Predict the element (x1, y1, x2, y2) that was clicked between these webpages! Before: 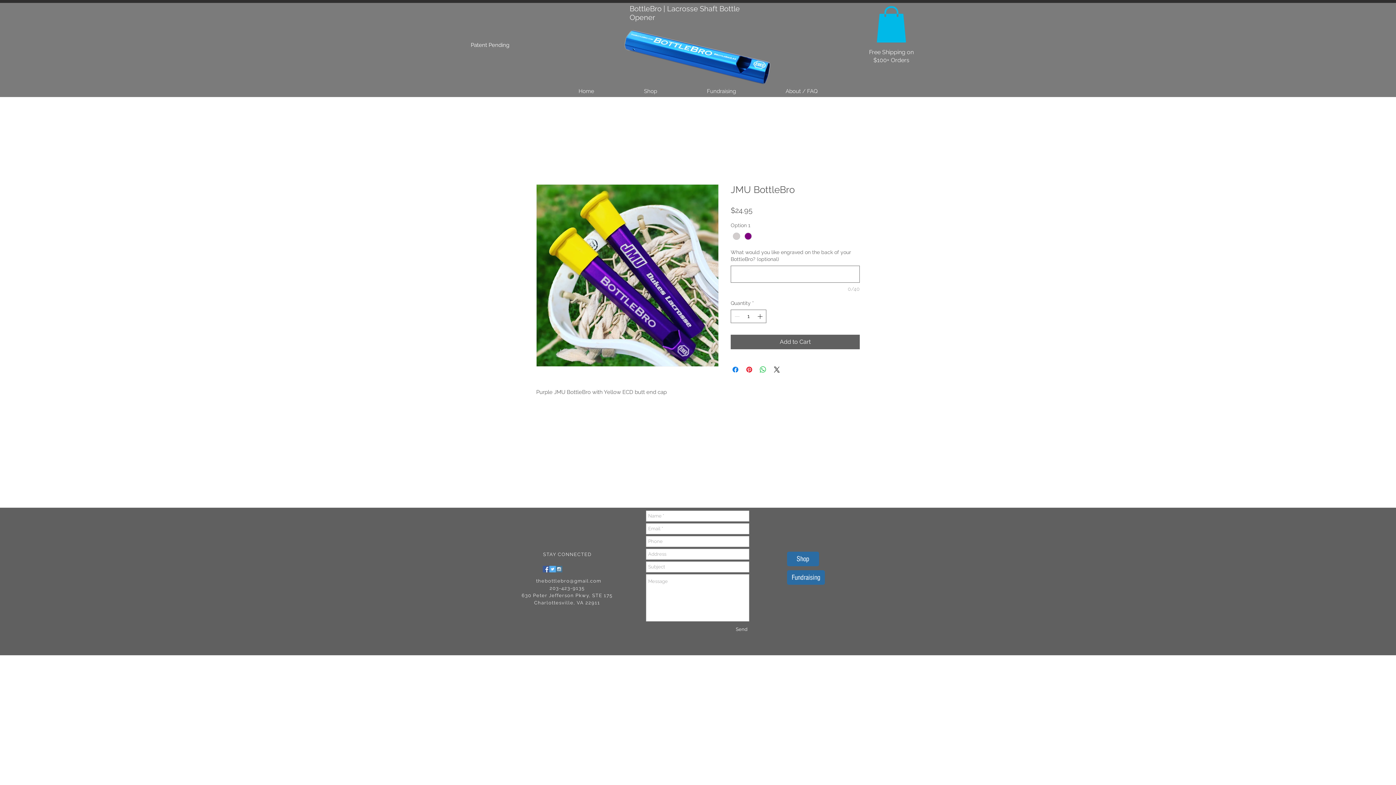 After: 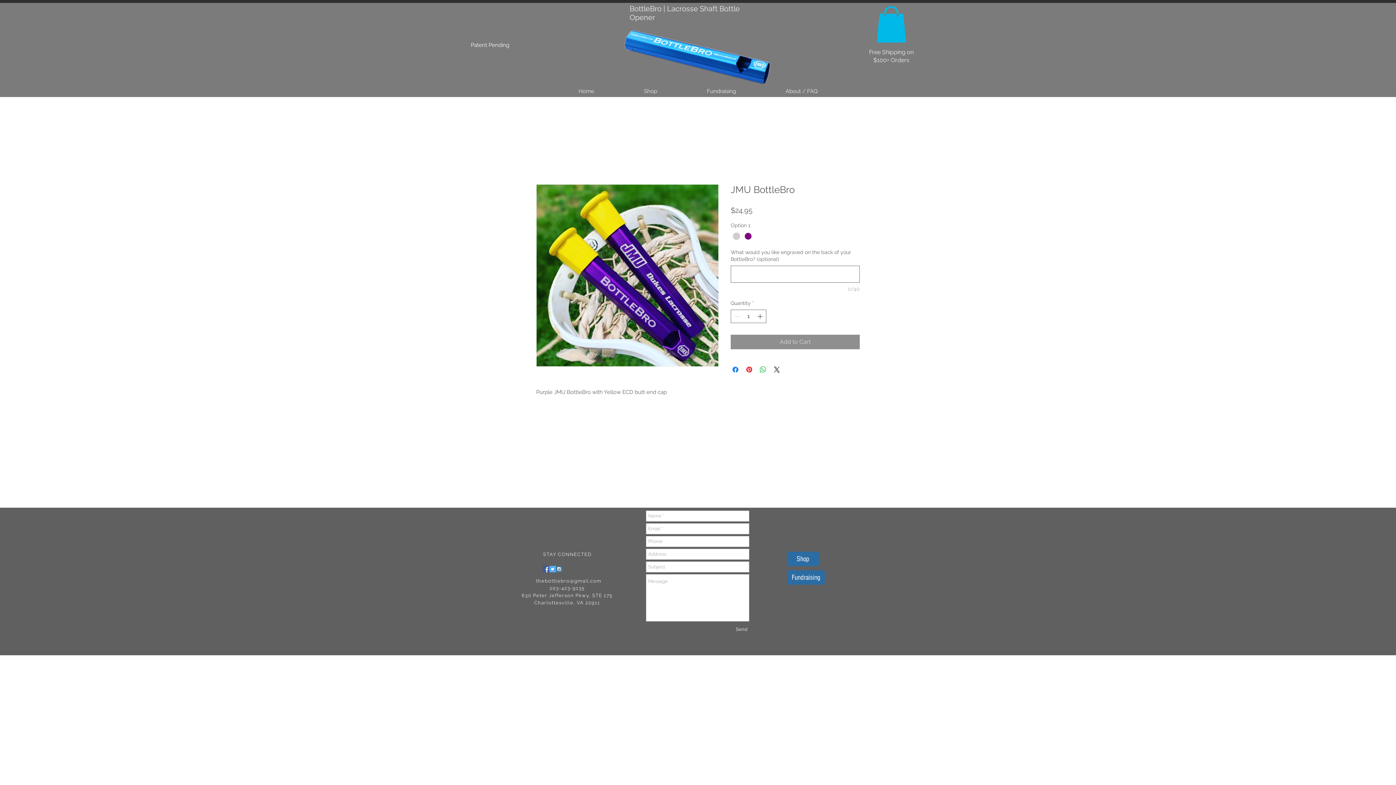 Action: label: Add to Cart bbox: (730, 334, 860, 349)